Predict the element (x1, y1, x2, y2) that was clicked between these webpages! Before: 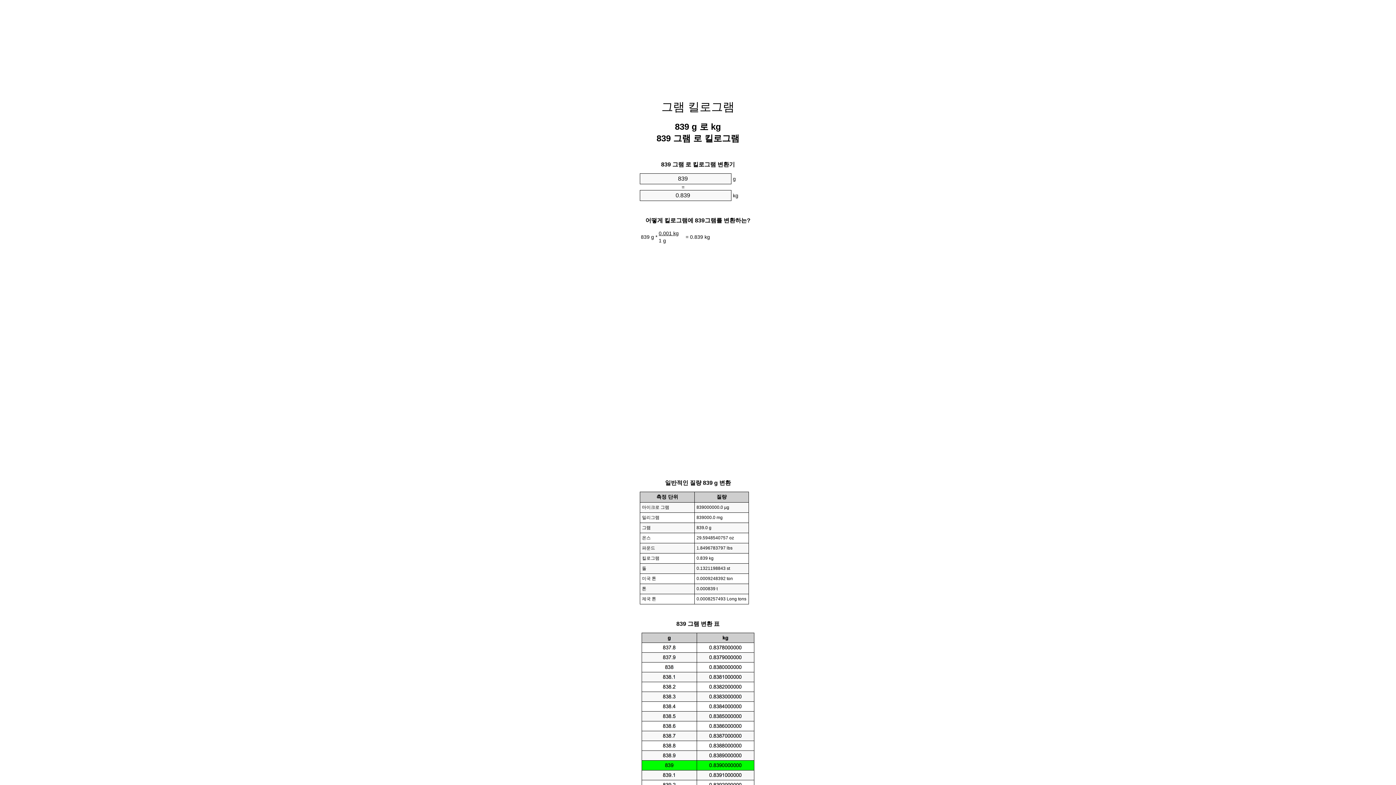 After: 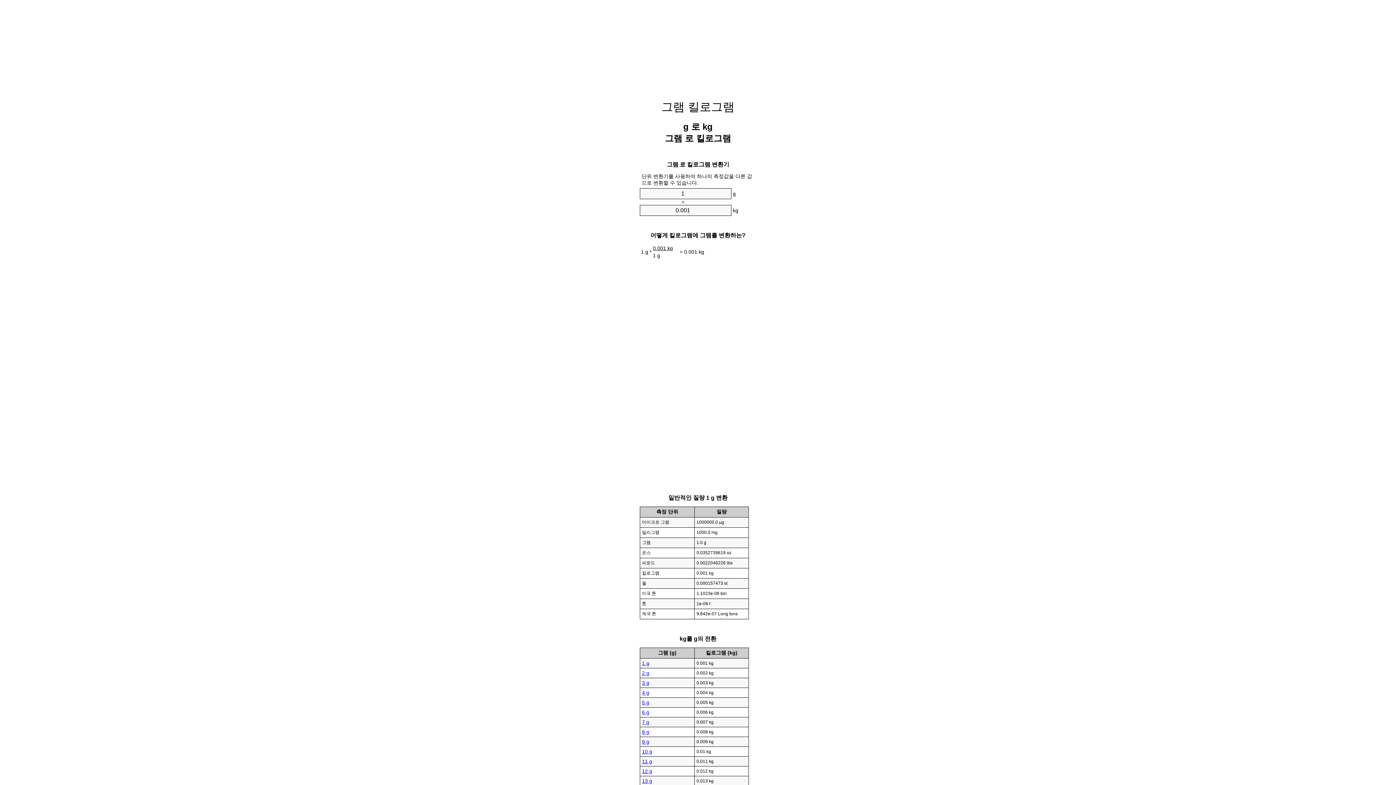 Action: bbox: (661, 100, 734, 113) label: 그램 킬로그램